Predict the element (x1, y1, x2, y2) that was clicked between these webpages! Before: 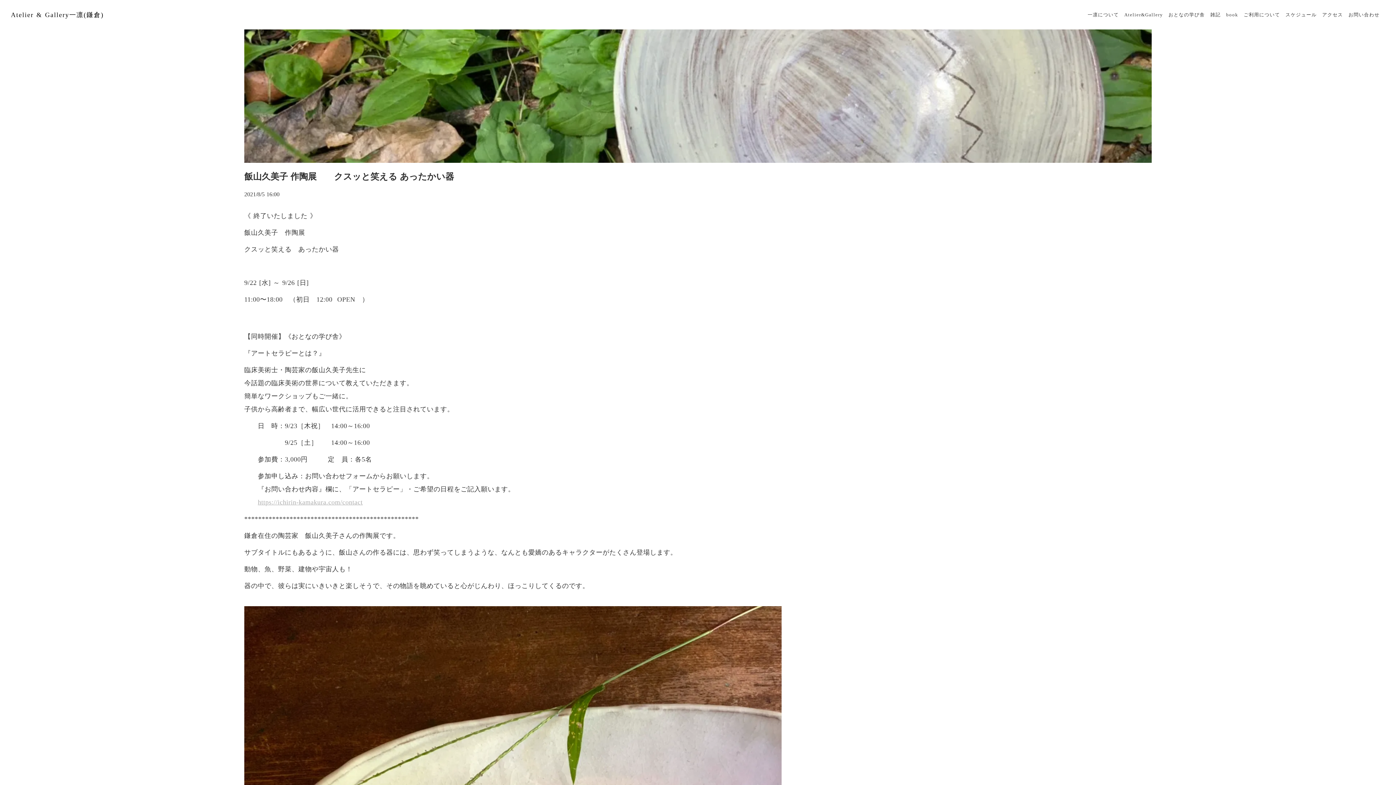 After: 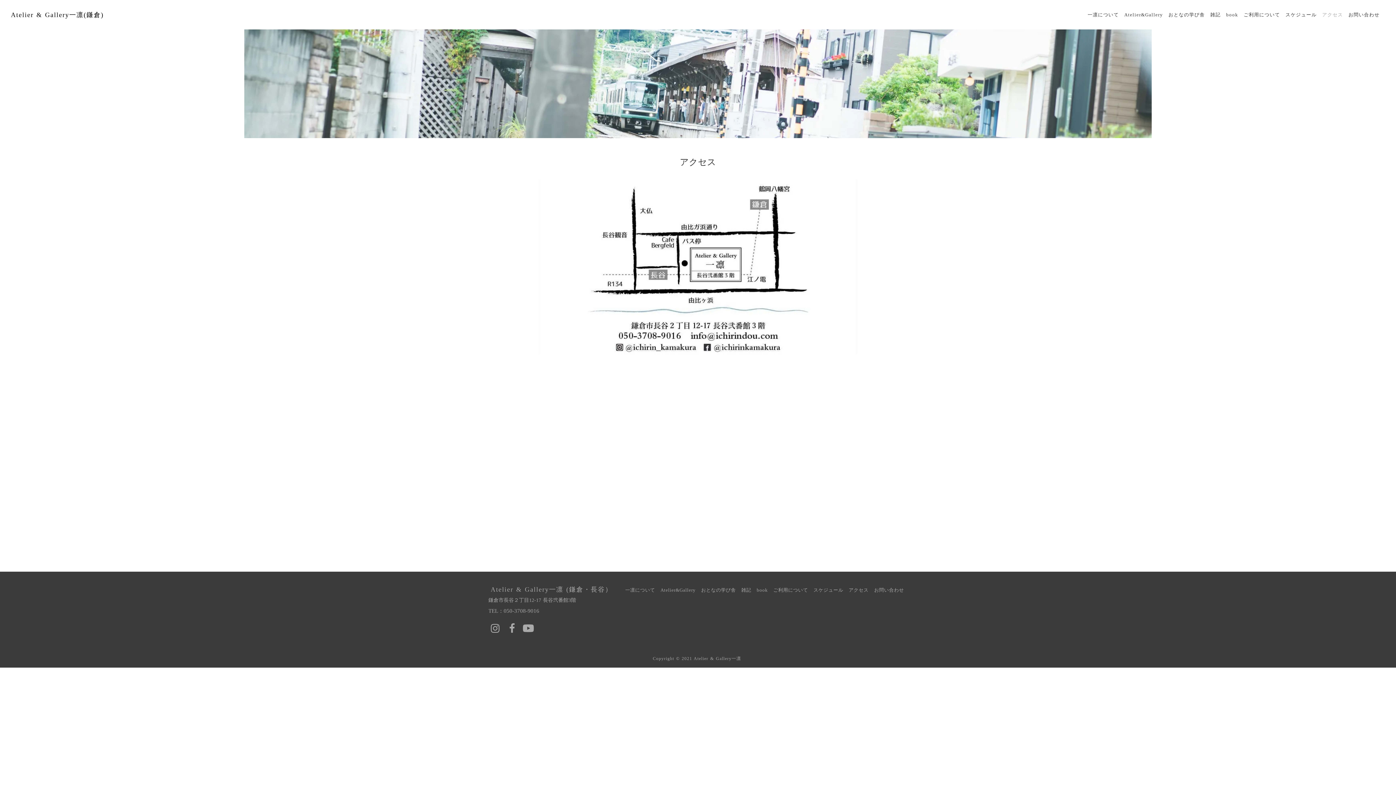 Action: label: アクセス bbox: (1322, 9, 1343, 20)